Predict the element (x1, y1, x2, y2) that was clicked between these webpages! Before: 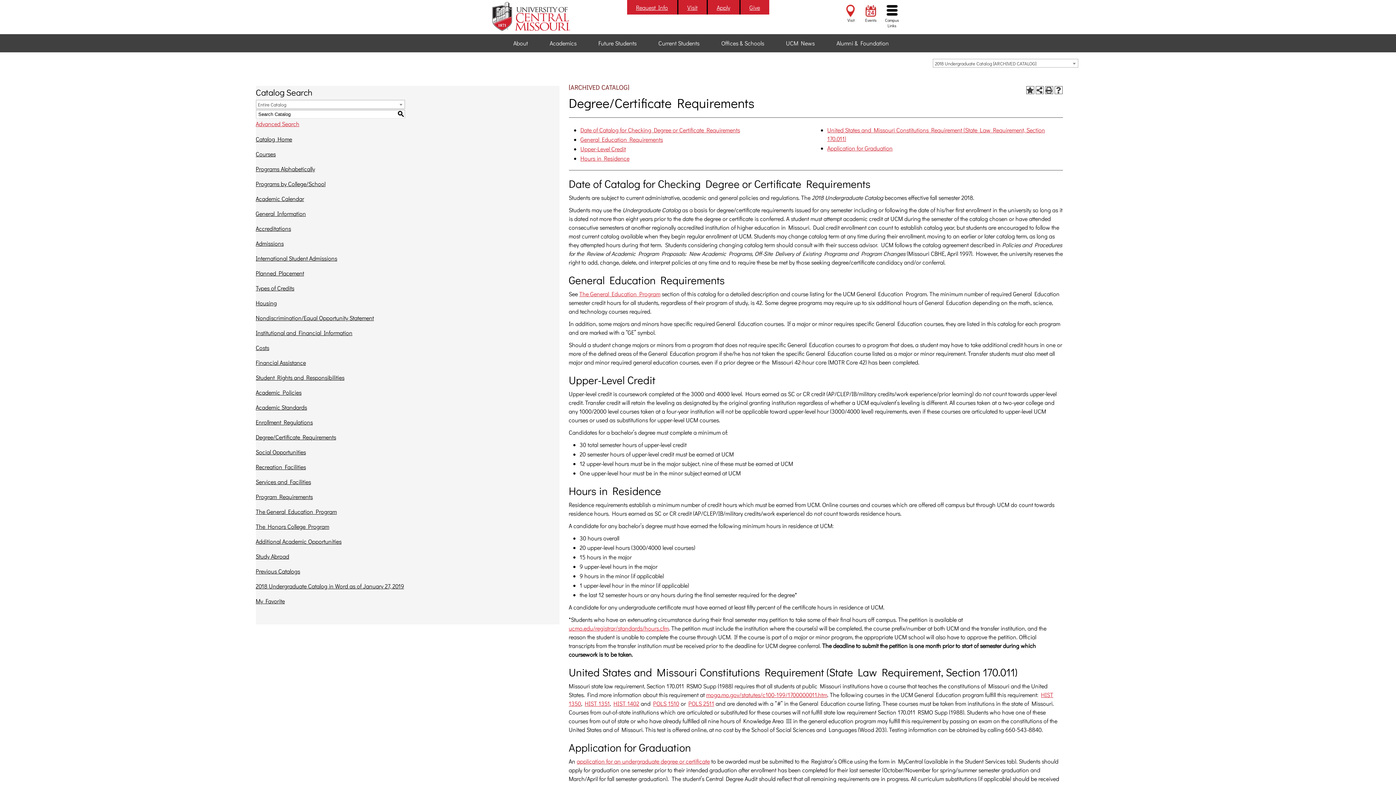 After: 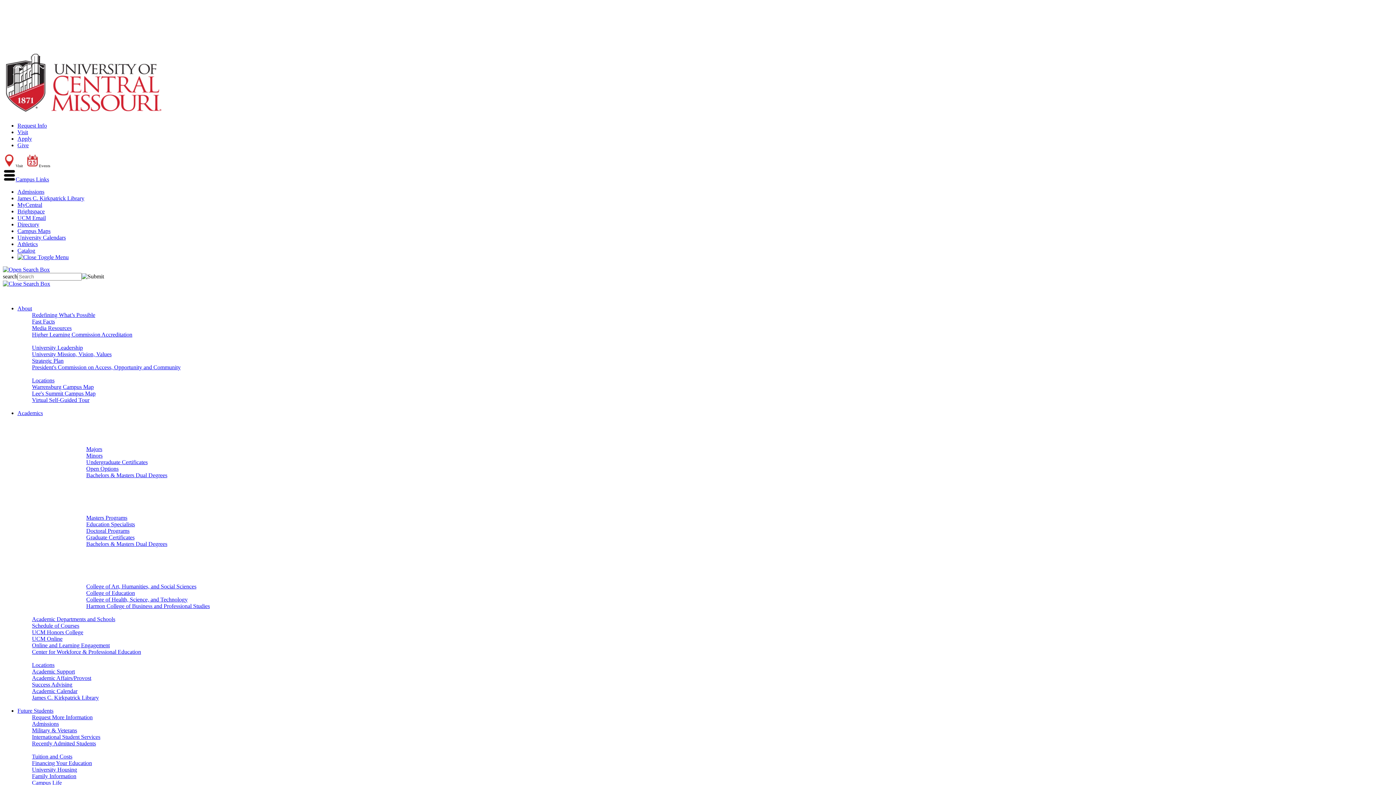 Action: label: Future Students bbox: (587, 36, 647, 49)